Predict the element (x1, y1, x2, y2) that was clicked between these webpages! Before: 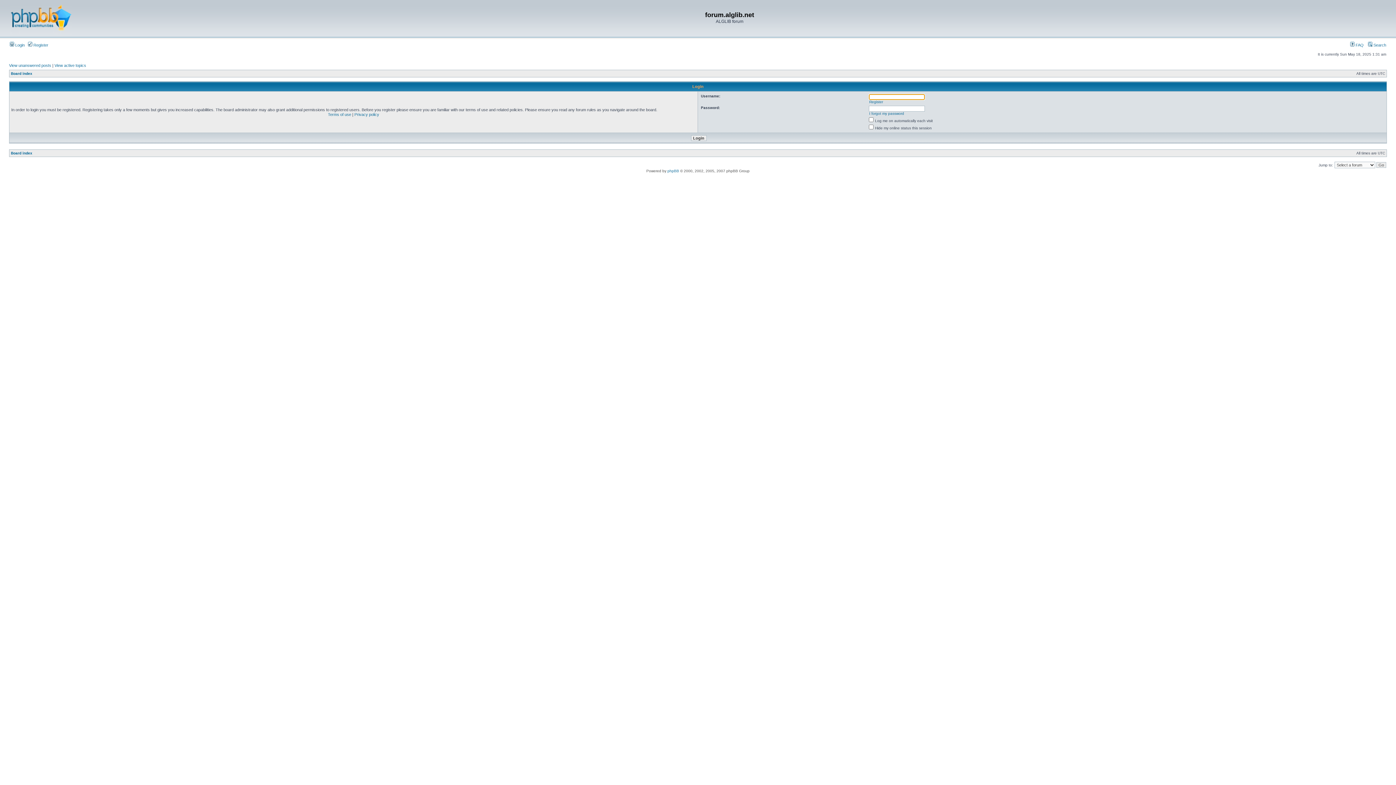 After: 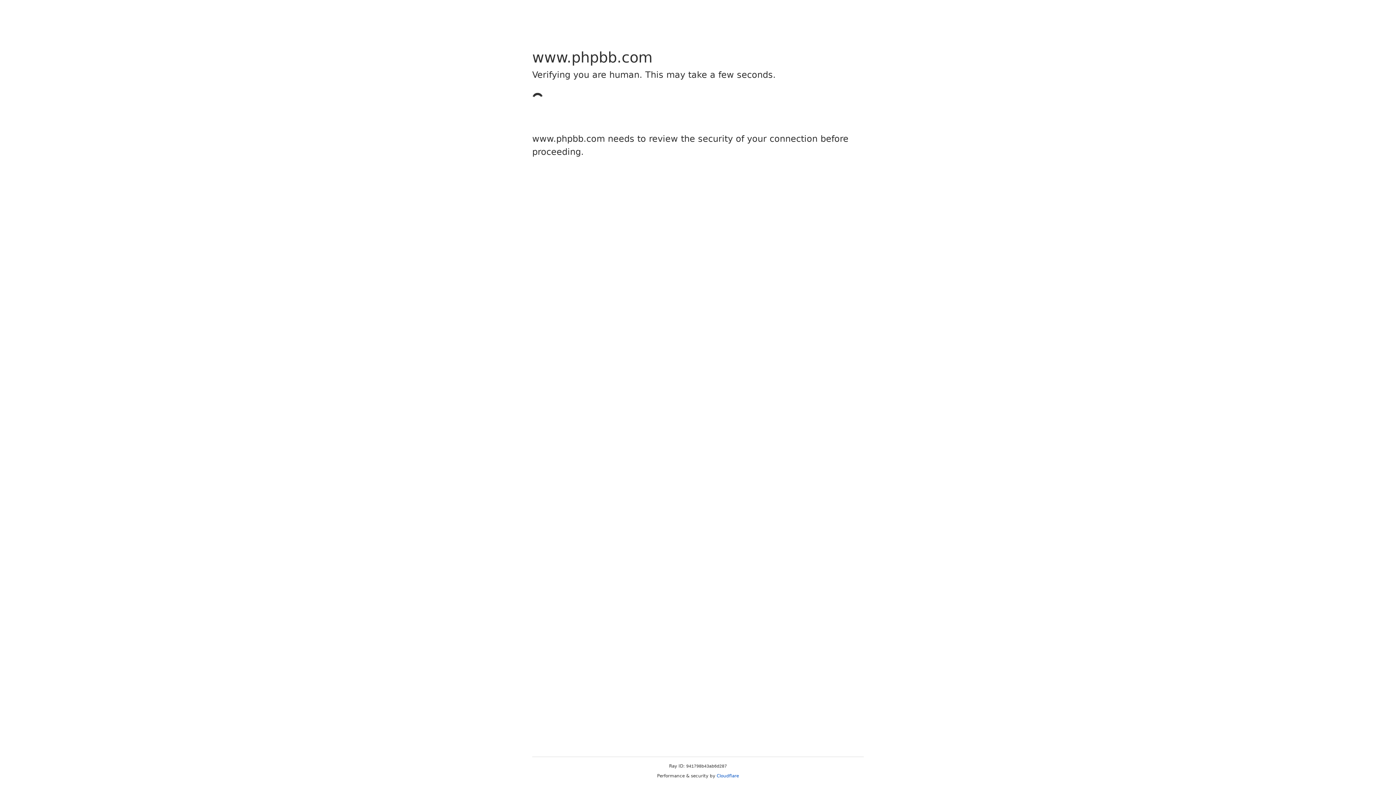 Action: bbox: (667, 169, 679, 173) label: phpBB